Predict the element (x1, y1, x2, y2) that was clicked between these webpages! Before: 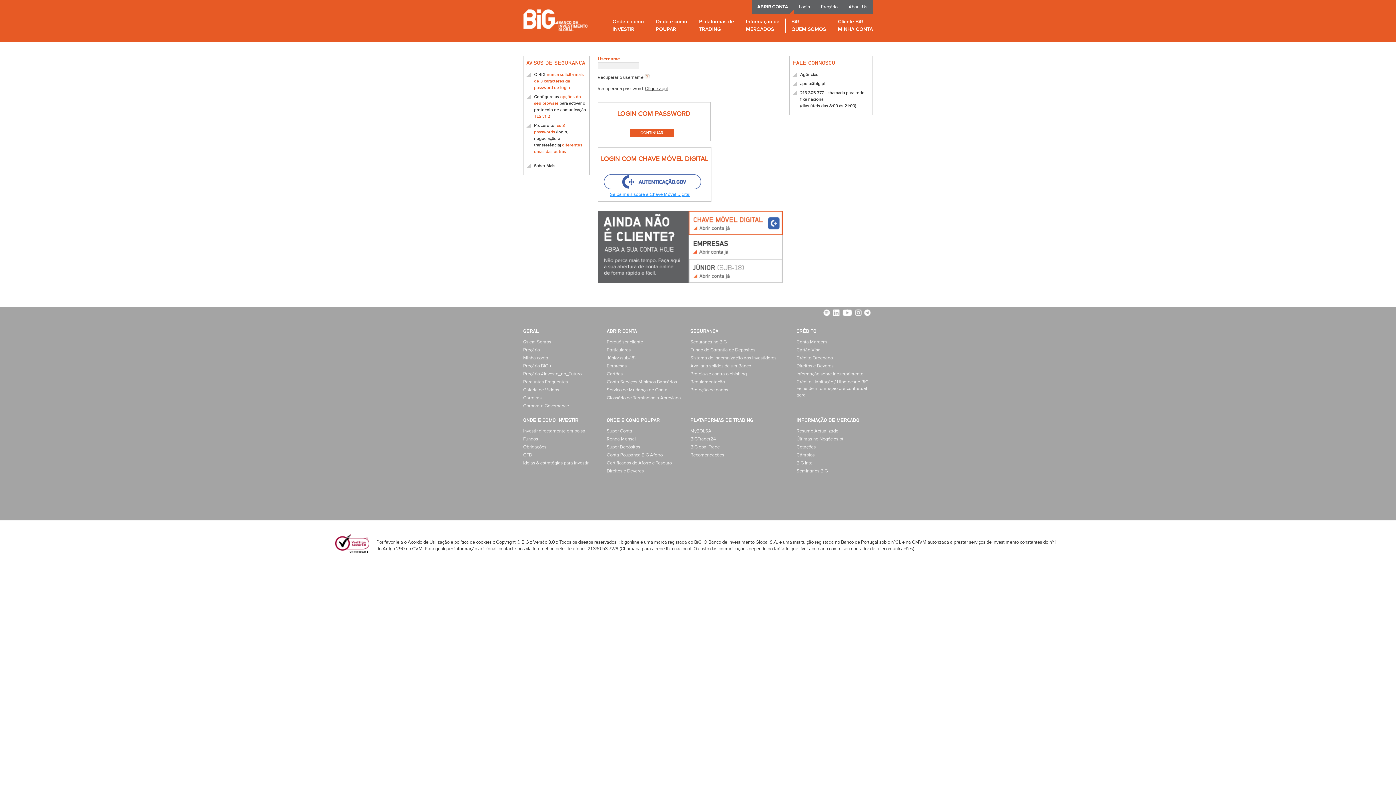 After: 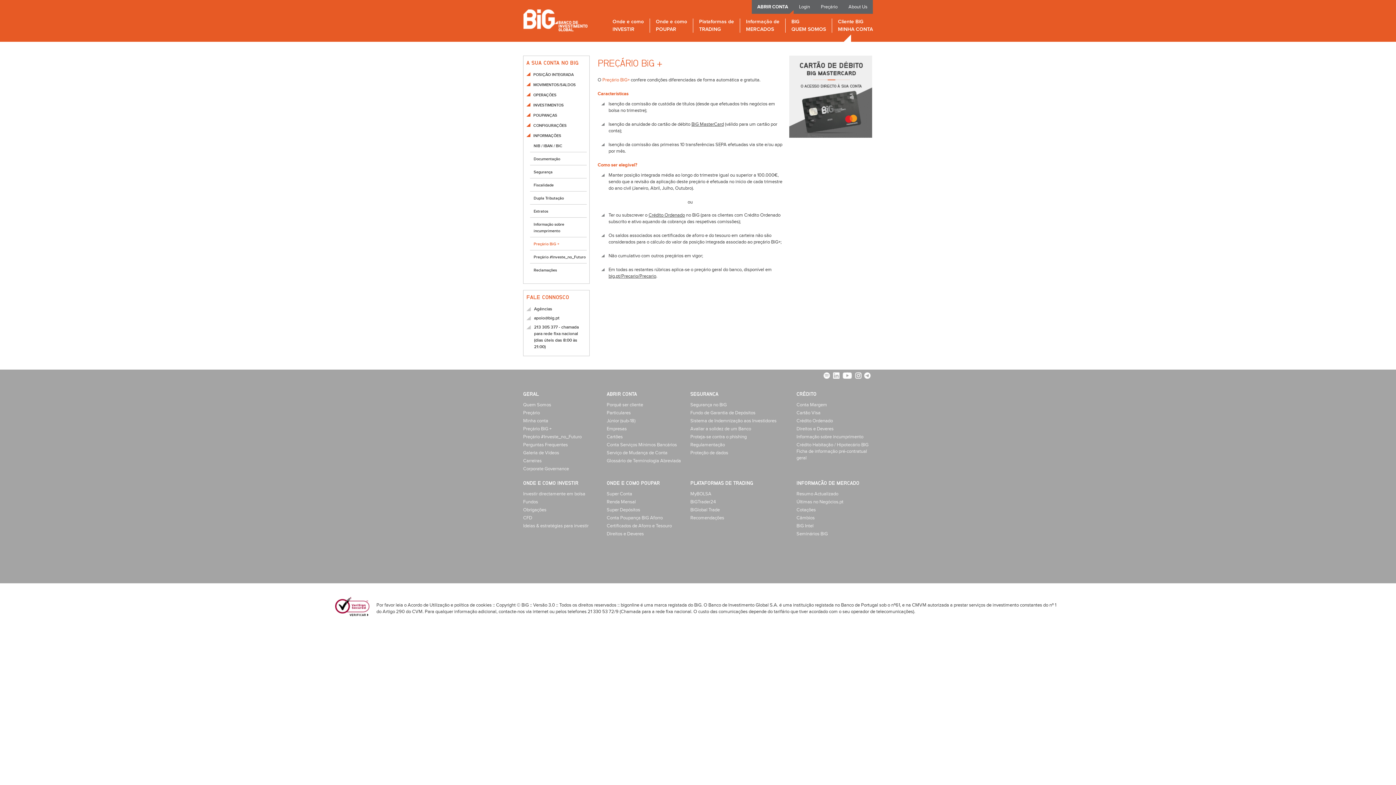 Action: label: Preçário BiG + bbox: (523, 363, 551, 369)